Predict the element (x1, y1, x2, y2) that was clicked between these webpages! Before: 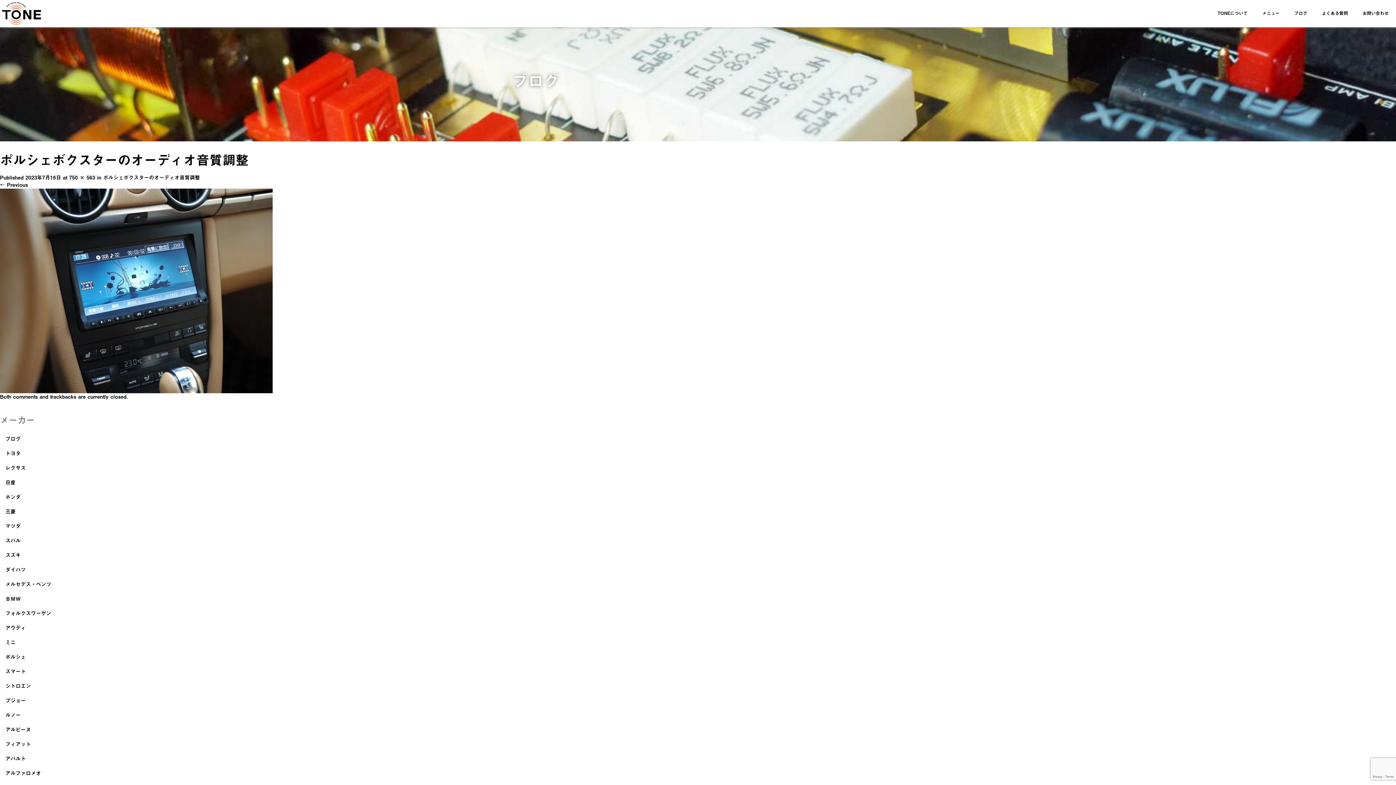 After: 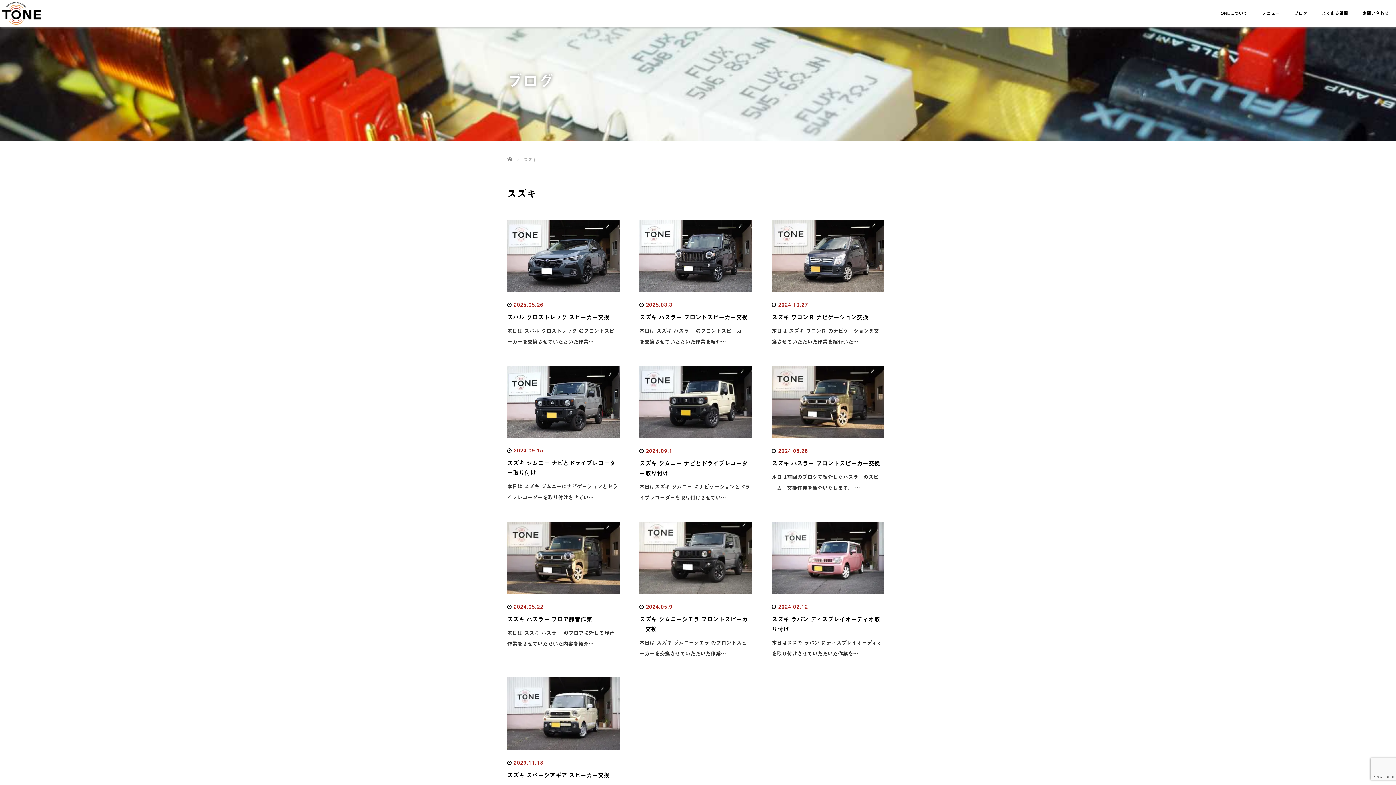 Action: label: スズキ bbox: (0, 548, 1396, 562)